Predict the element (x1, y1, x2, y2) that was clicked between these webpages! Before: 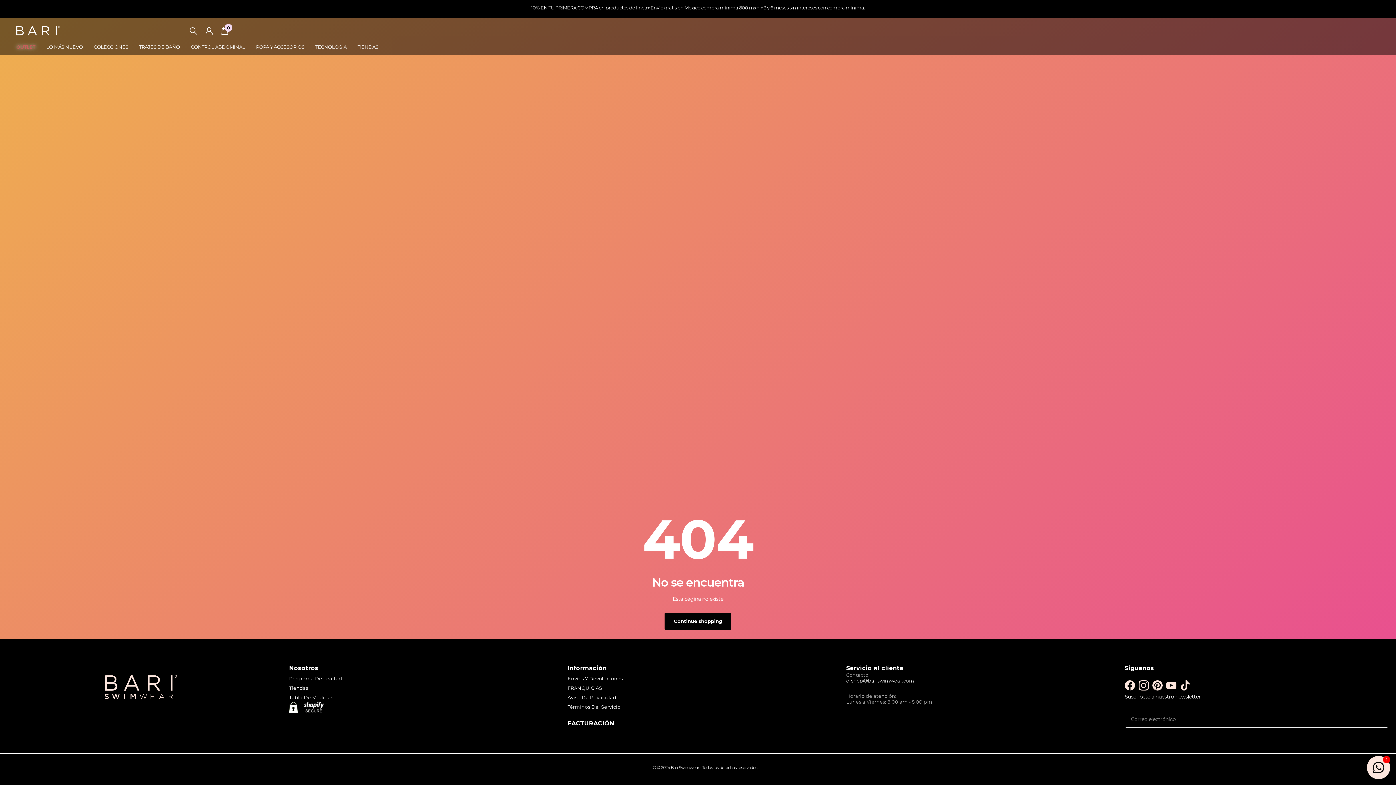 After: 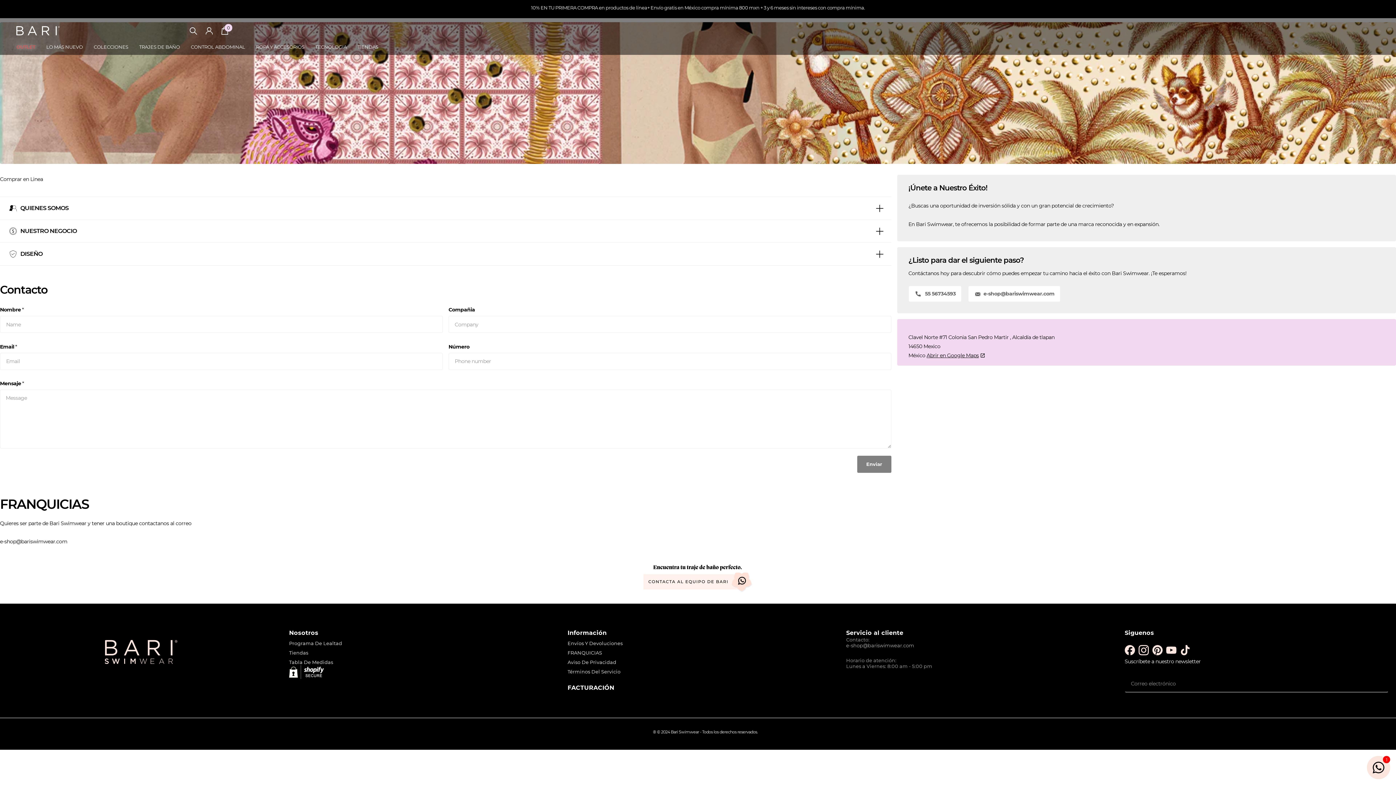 Action: label: FRANQUICIAS bbox: (567, 685, 602, 691)